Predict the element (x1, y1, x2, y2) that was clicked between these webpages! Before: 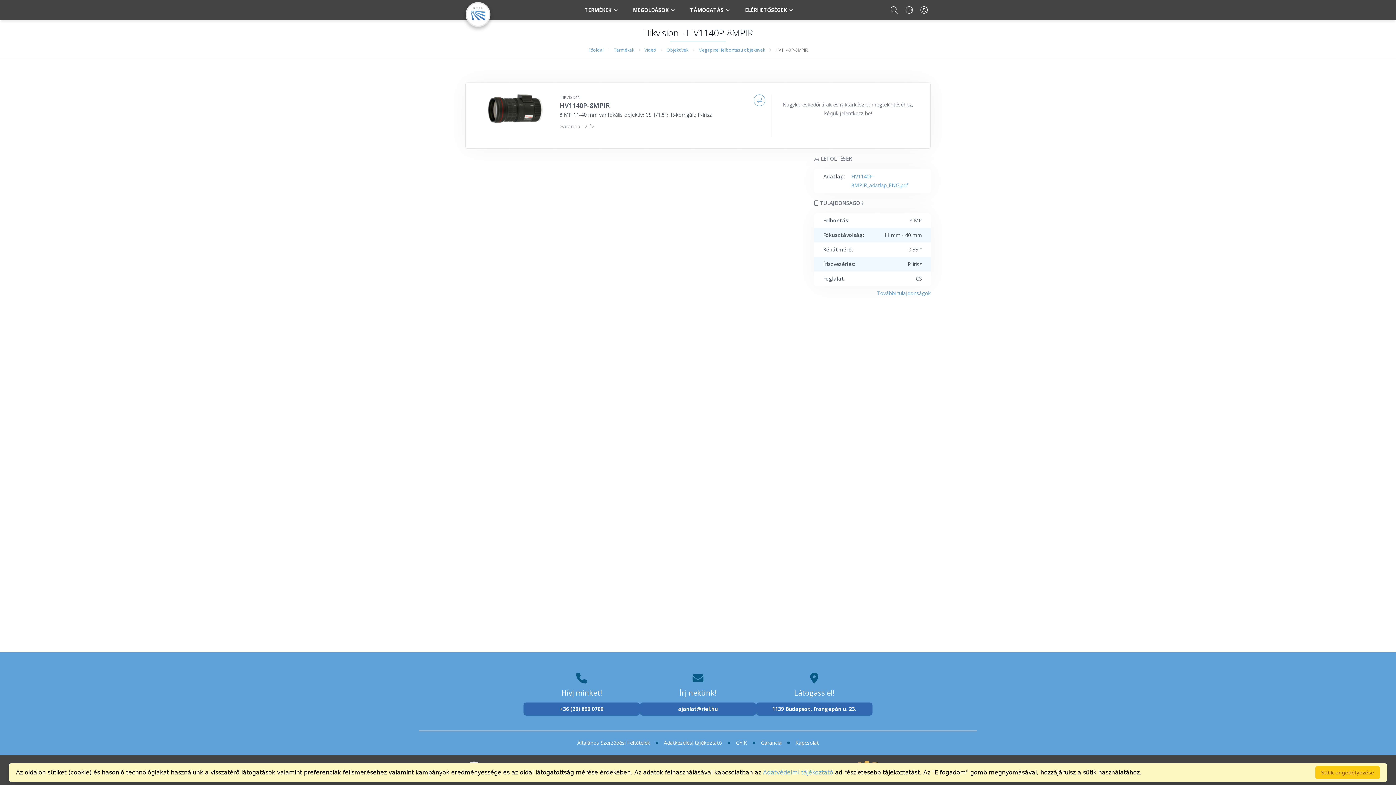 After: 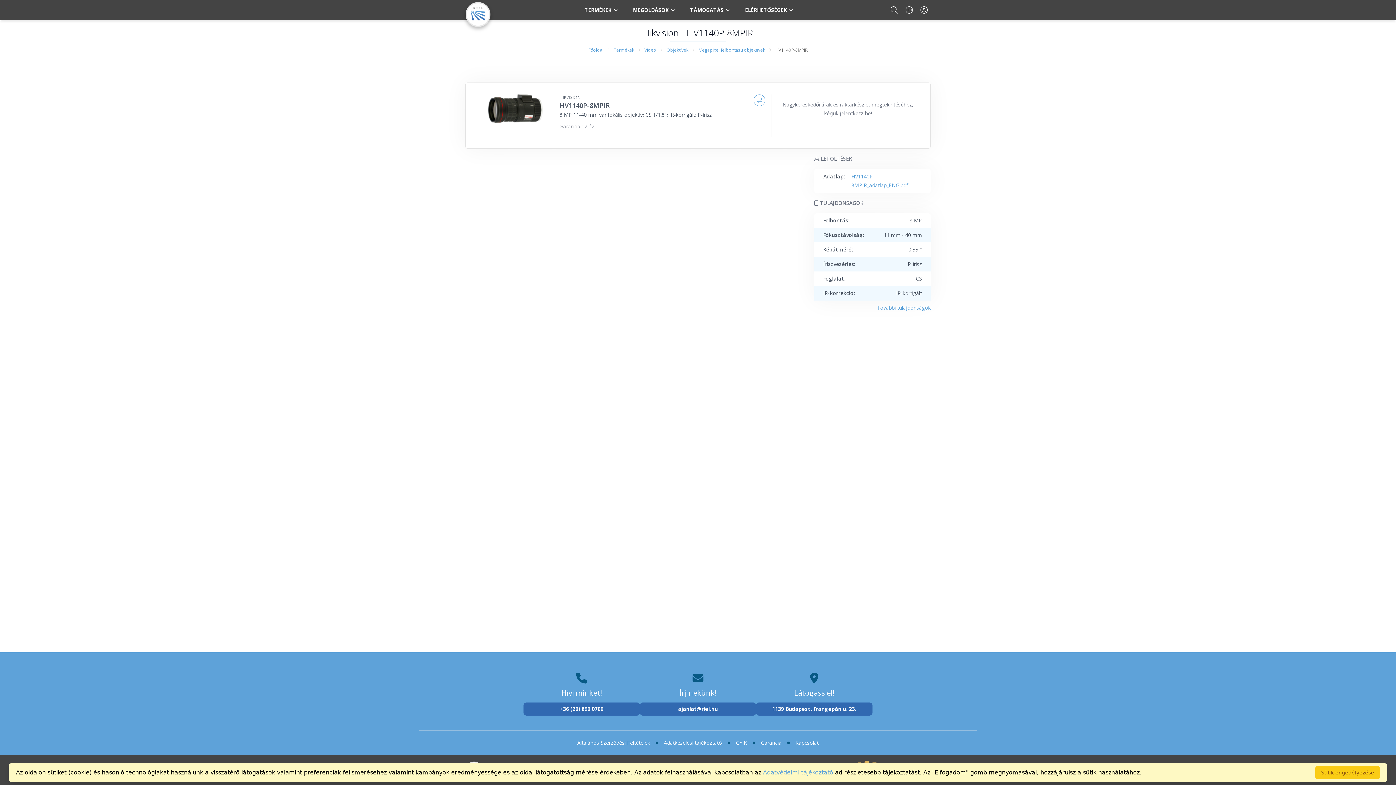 Action: label: További tulajdonságok bbox: (877, 289, 930, 296)